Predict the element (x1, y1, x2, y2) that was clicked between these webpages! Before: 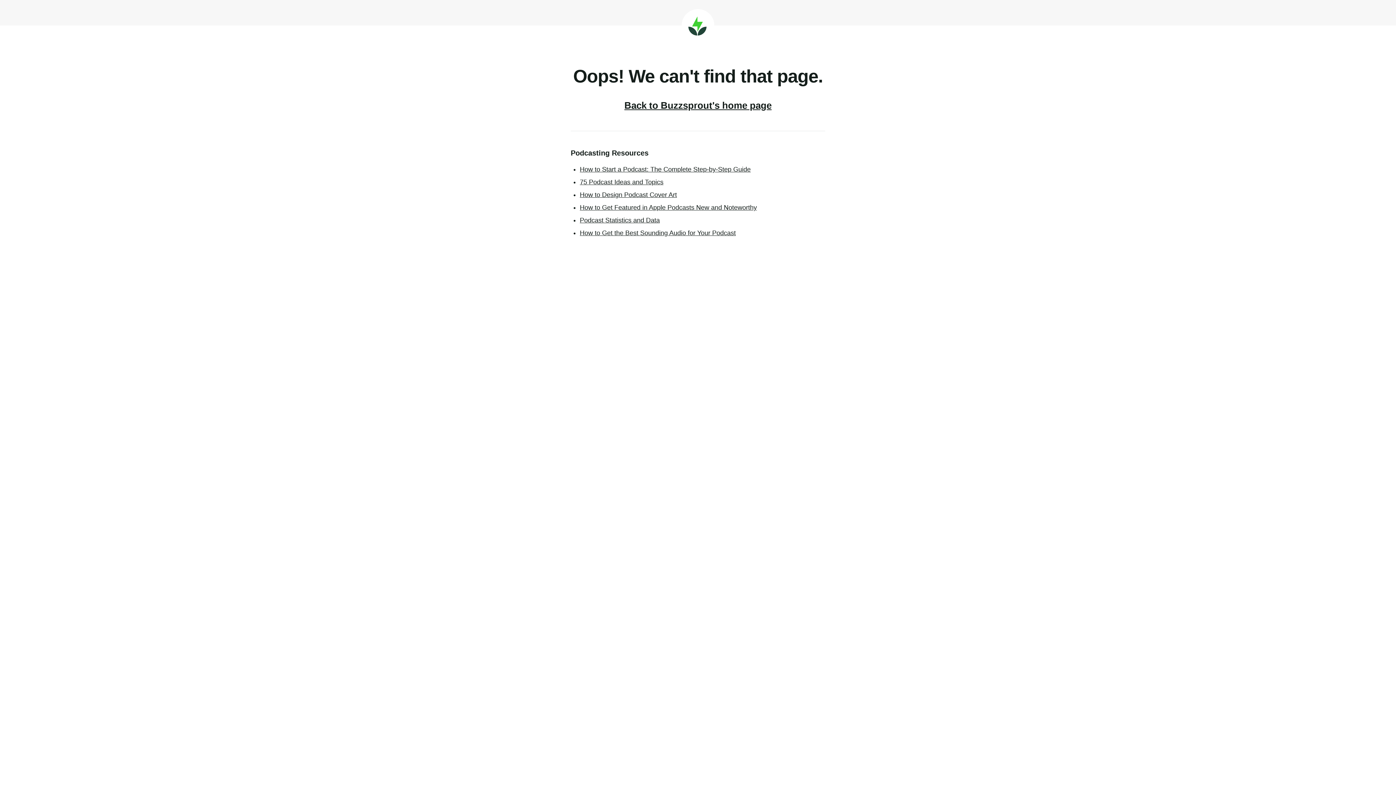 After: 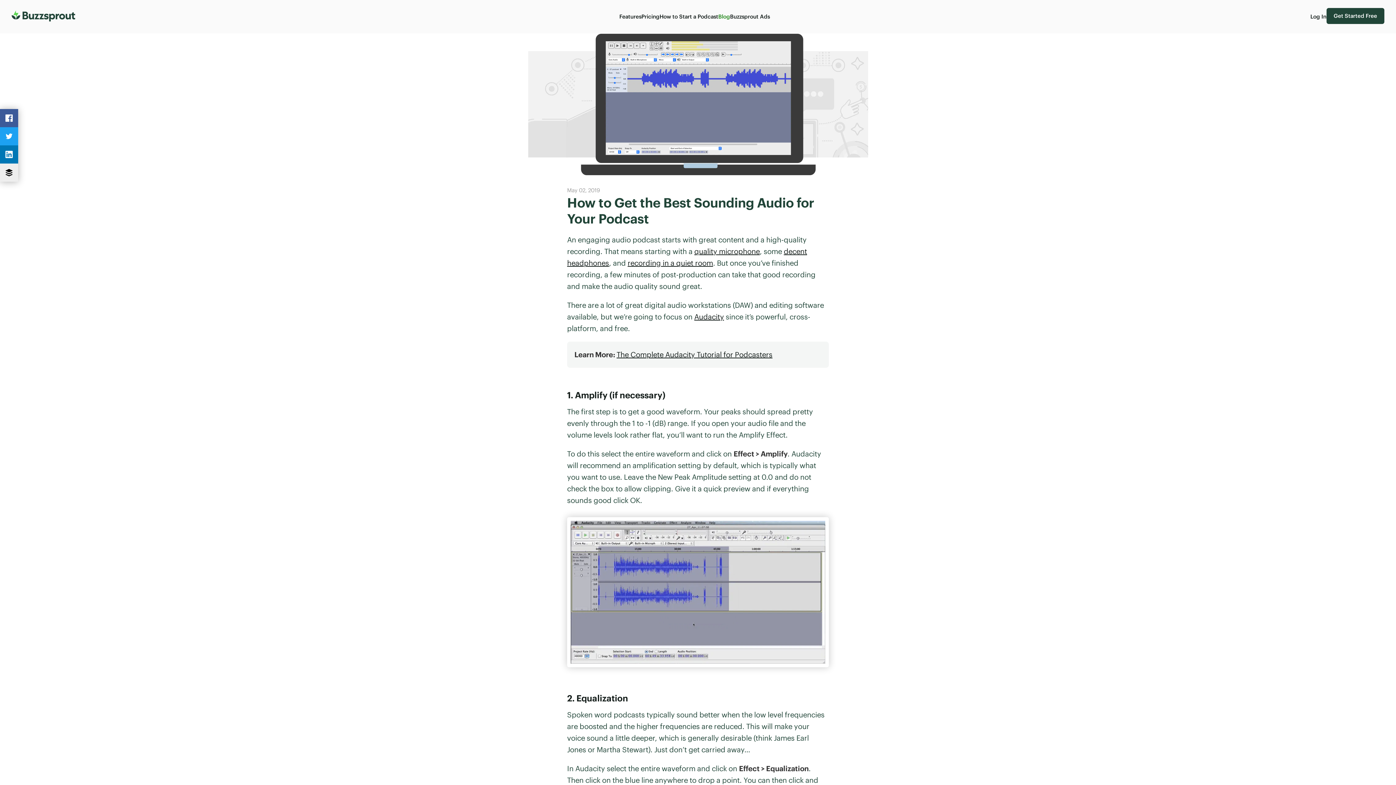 Action: label: How to Get the Best Sounding Audio for Your Podcast bbox: (580, 229, 736, 236)